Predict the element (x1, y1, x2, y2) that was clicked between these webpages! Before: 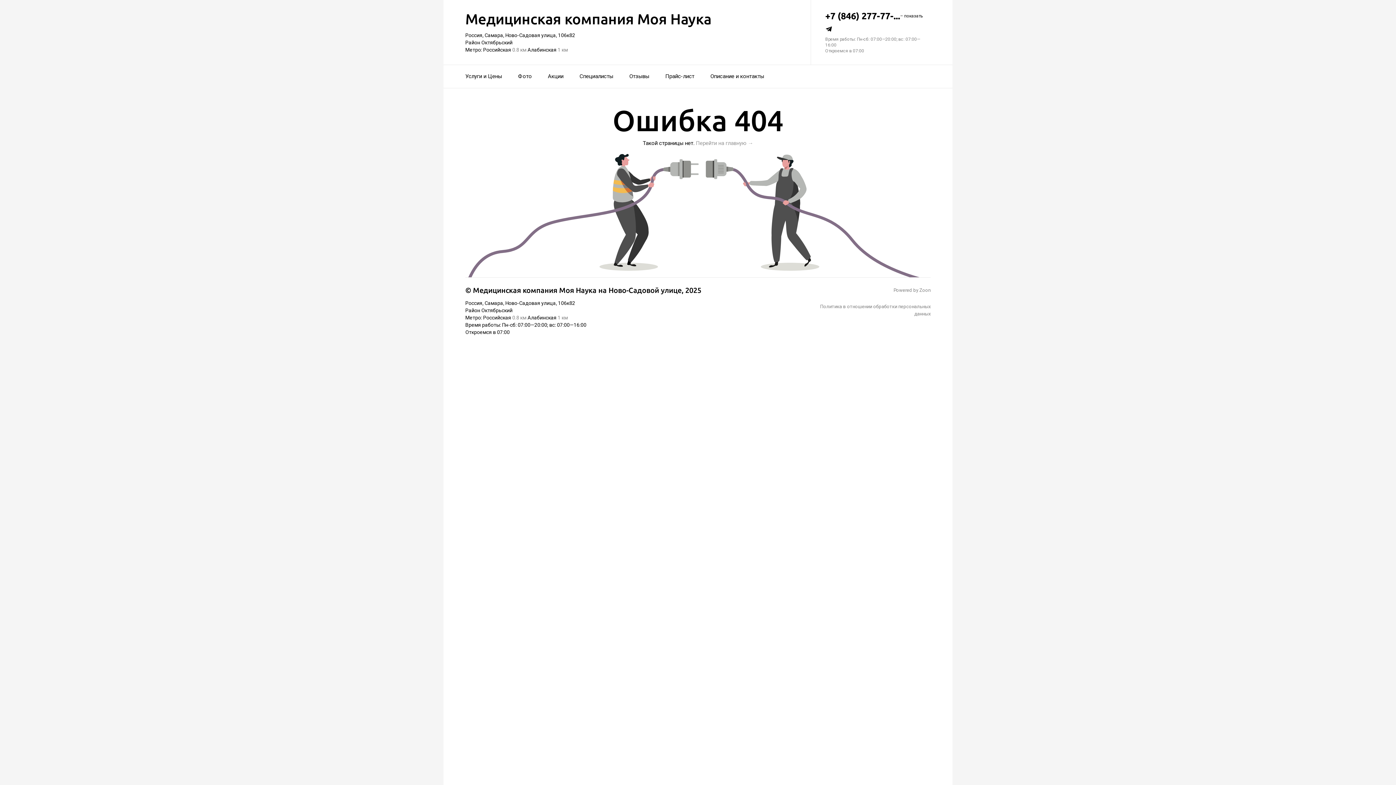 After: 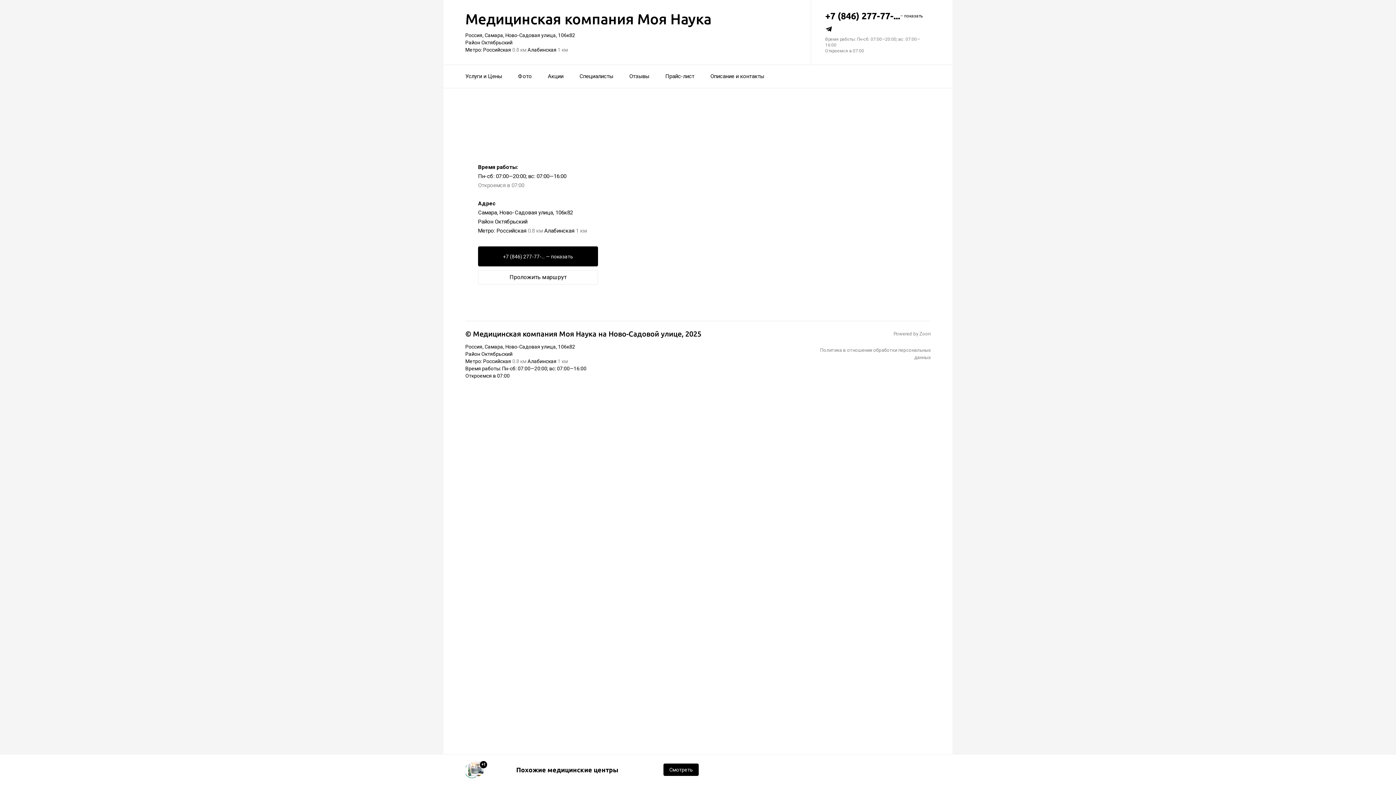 Action: bbox: (710, 68, 764, 84) label: Описание и контакты